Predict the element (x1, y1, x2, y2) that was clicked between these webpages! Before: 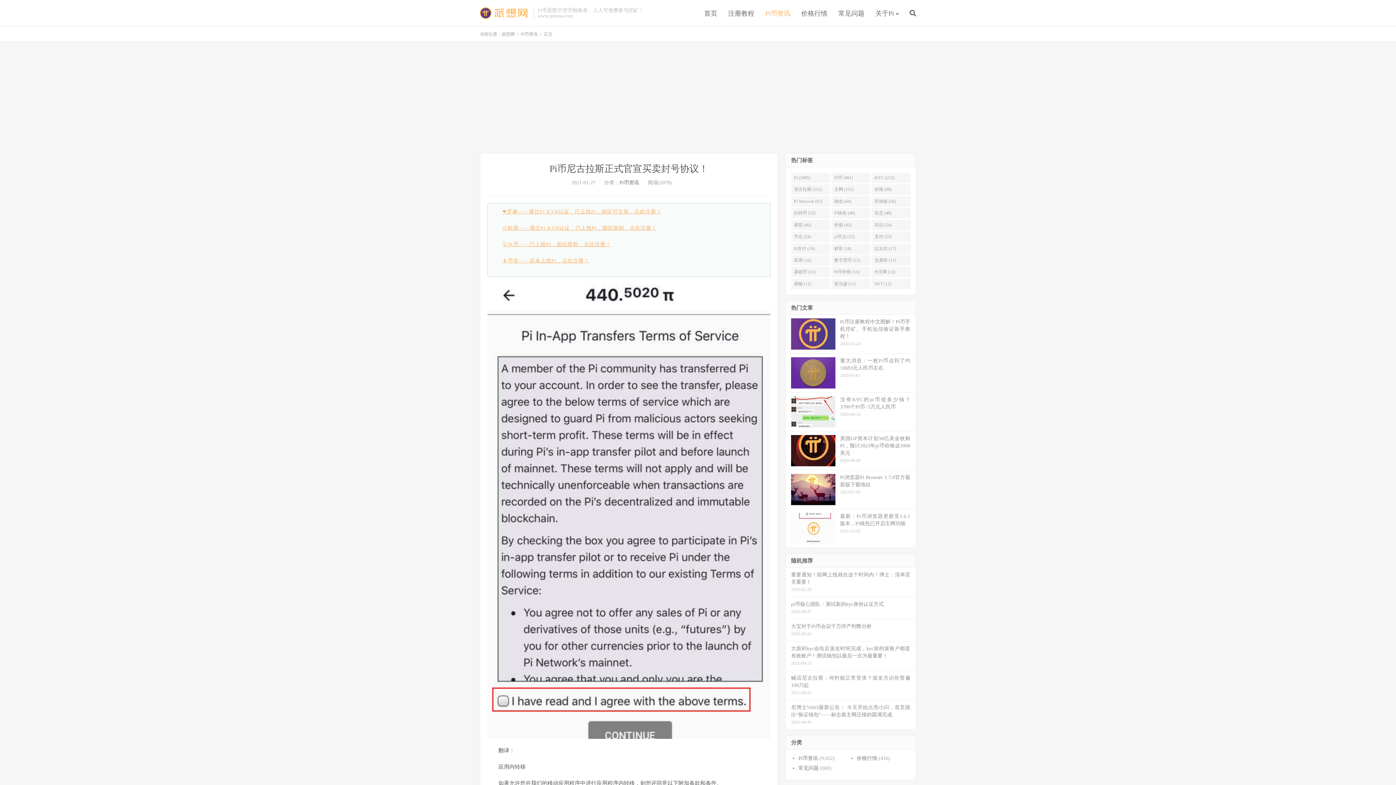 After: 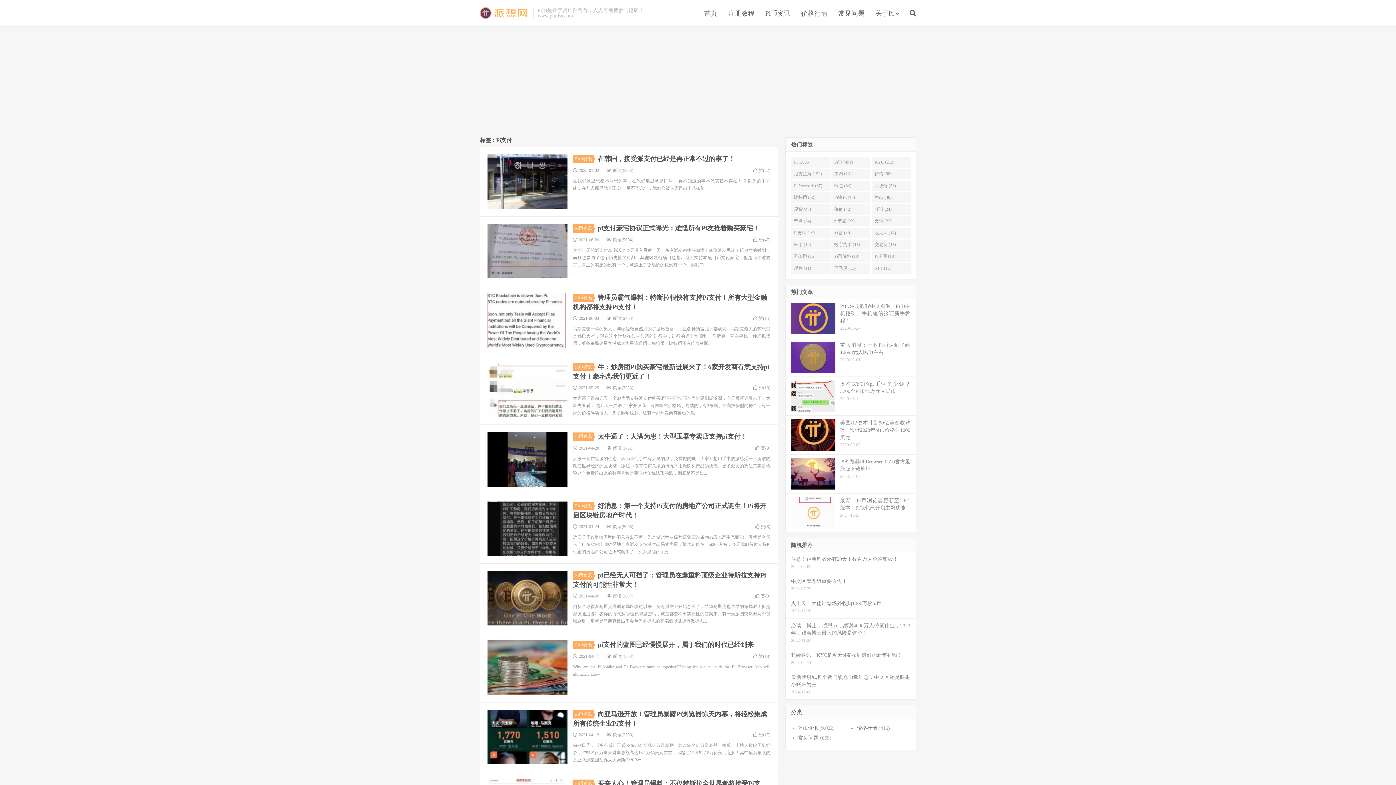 Action: bbox: (791, 243, 830, 254) label: Pi支付 (19)